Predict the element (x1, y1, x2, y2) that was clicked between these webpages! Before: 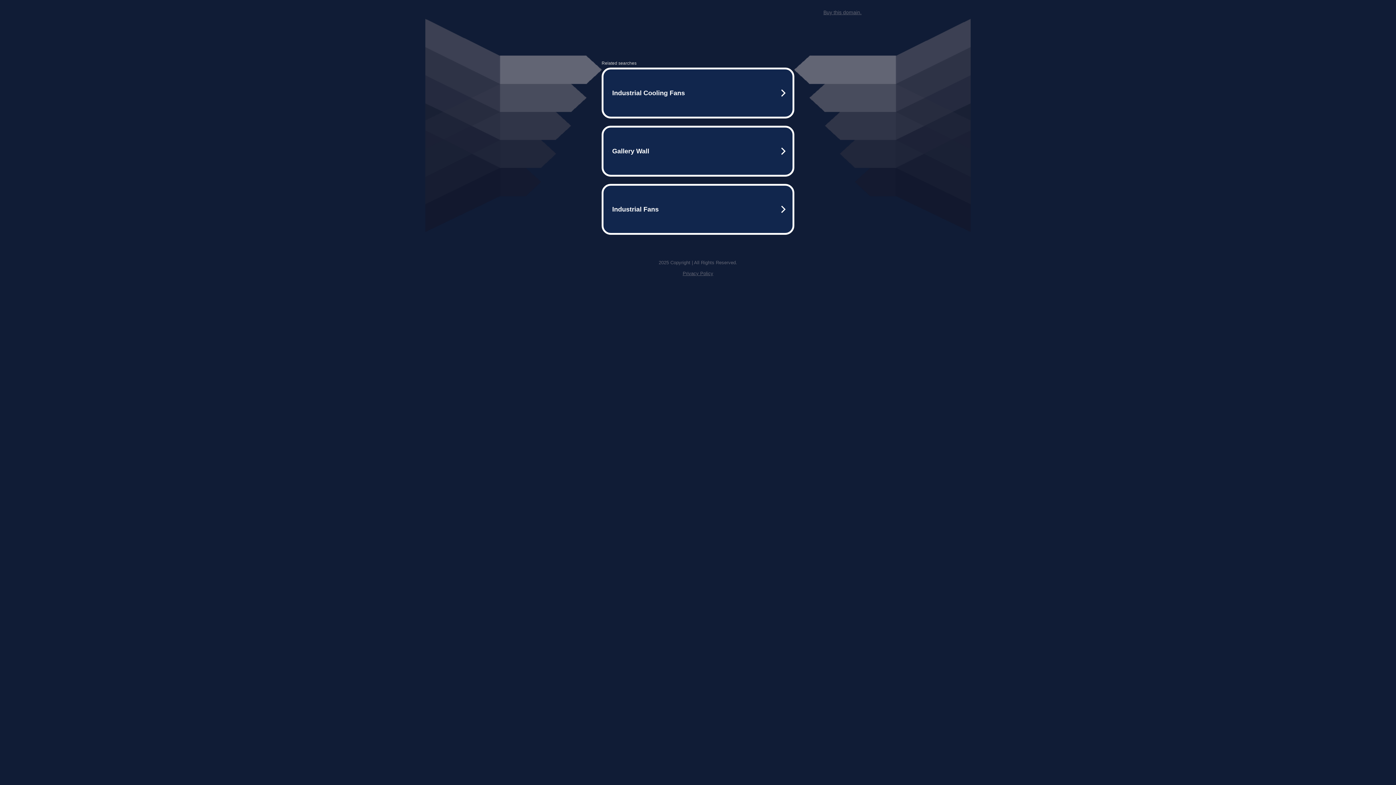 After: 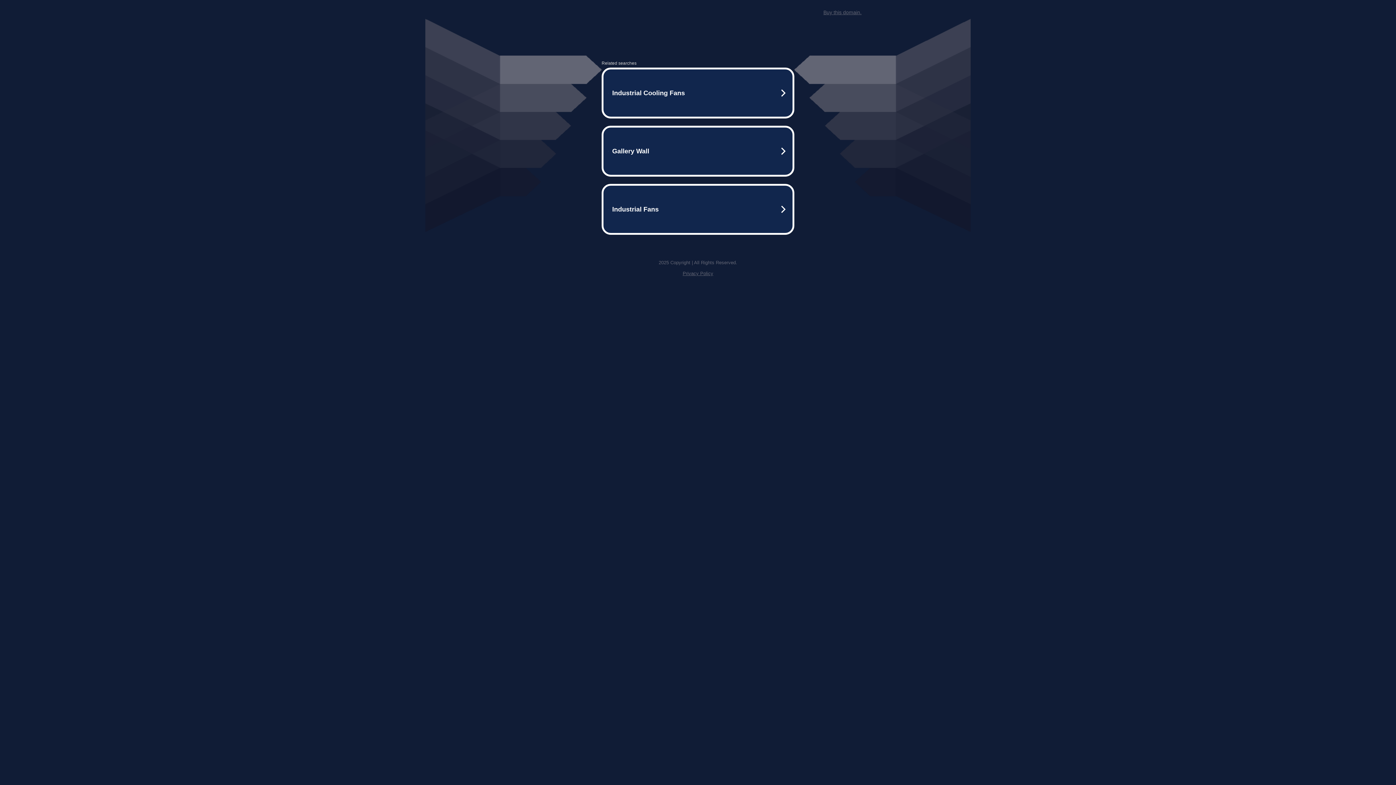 Action: label: Buy this domain. bbox: (823, 9, 861, 15)